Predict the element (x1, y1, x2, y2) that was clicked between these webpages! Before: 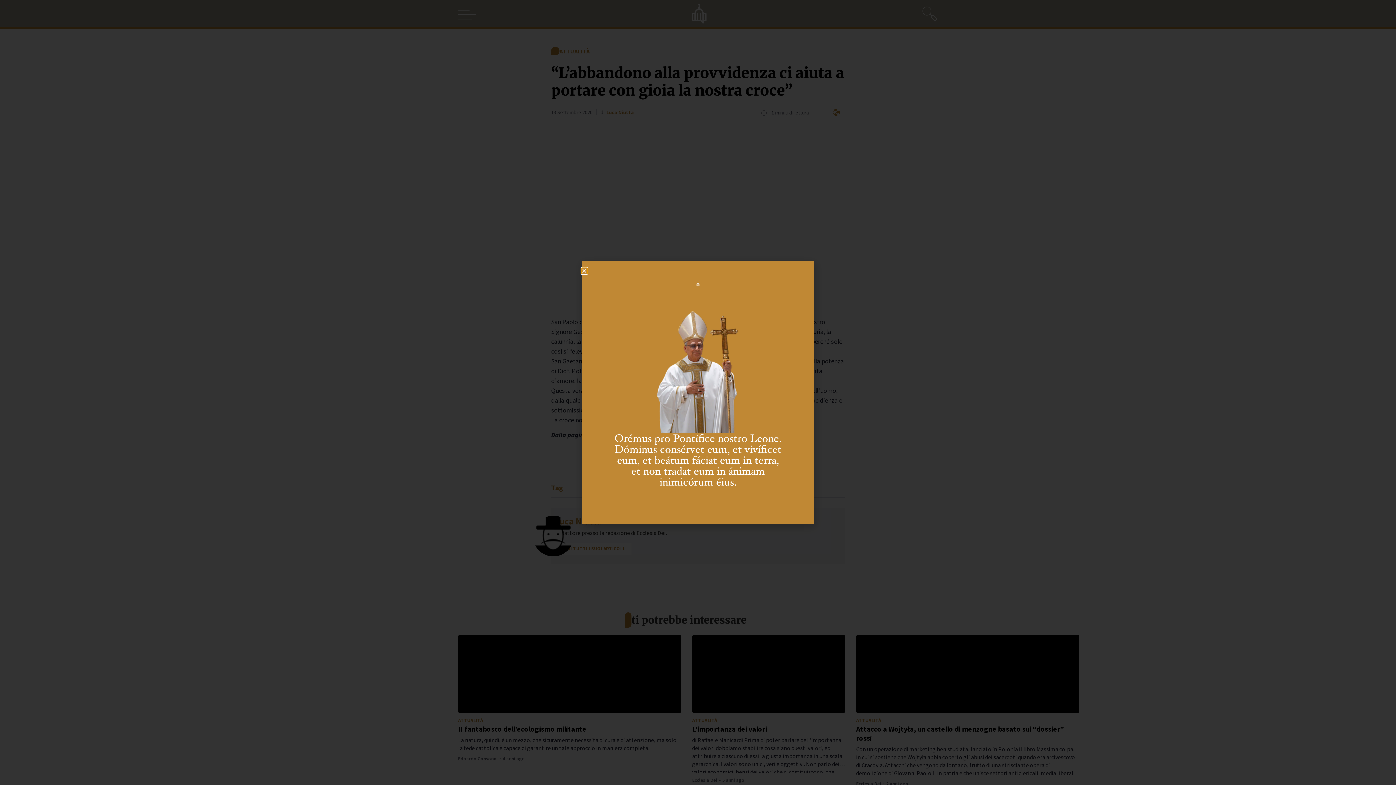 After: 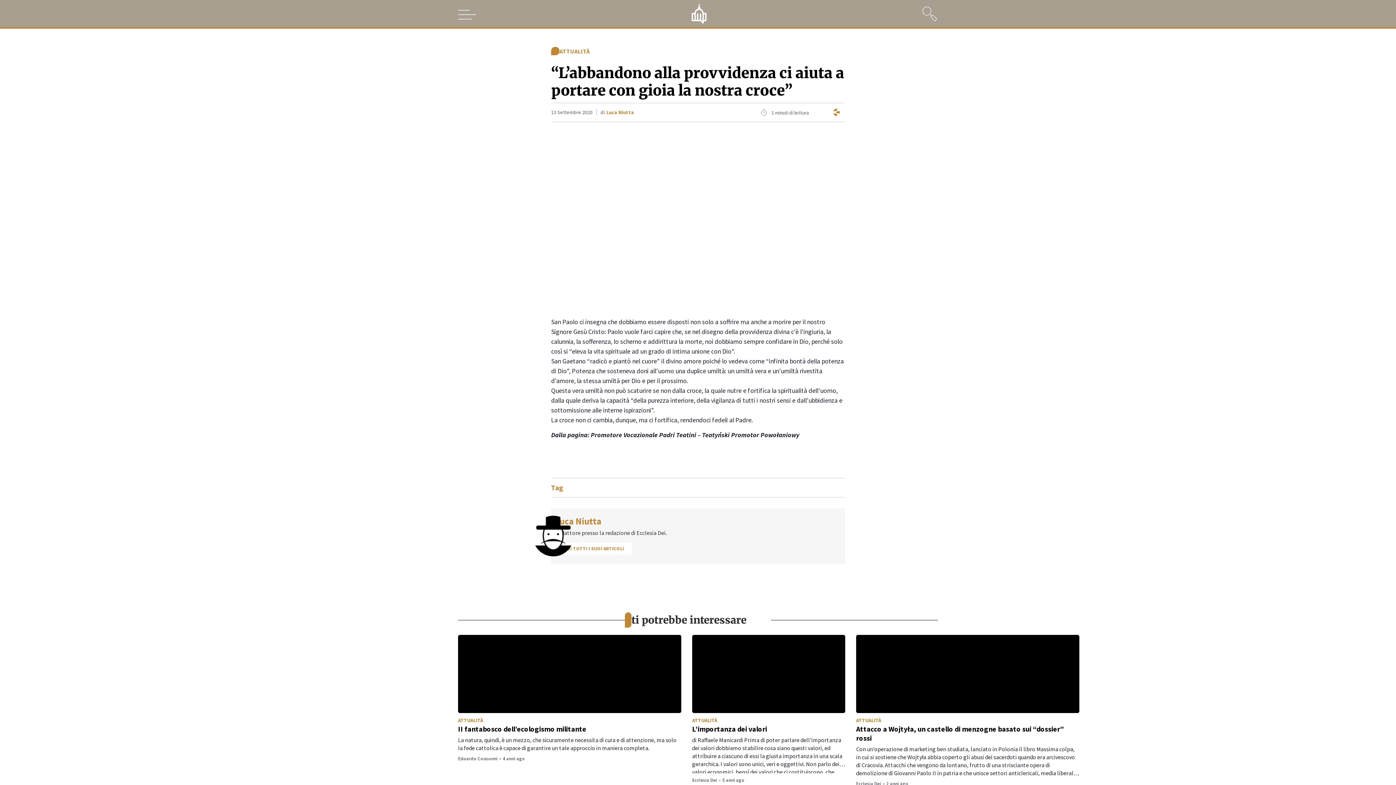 Action: bbox: (581, 268, 587, 273) label: Close